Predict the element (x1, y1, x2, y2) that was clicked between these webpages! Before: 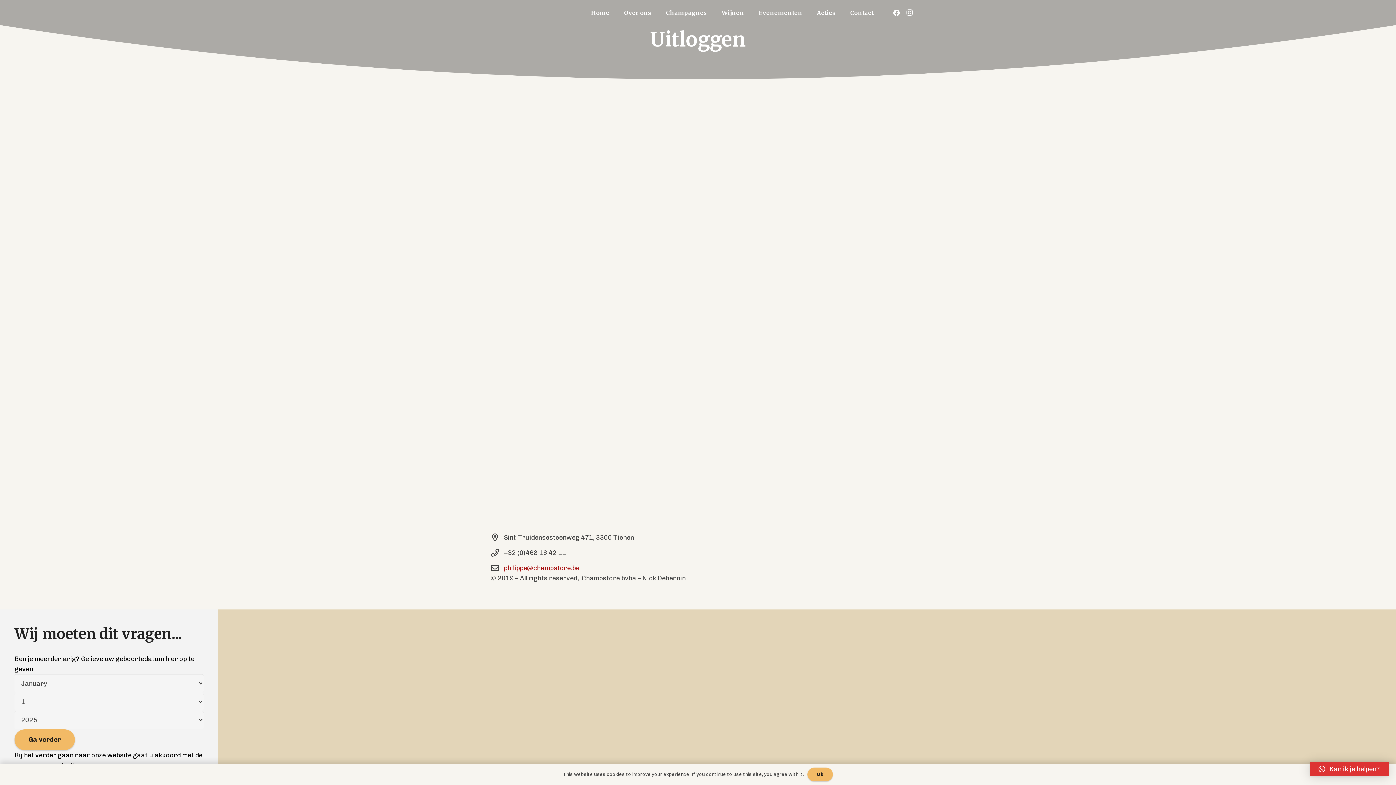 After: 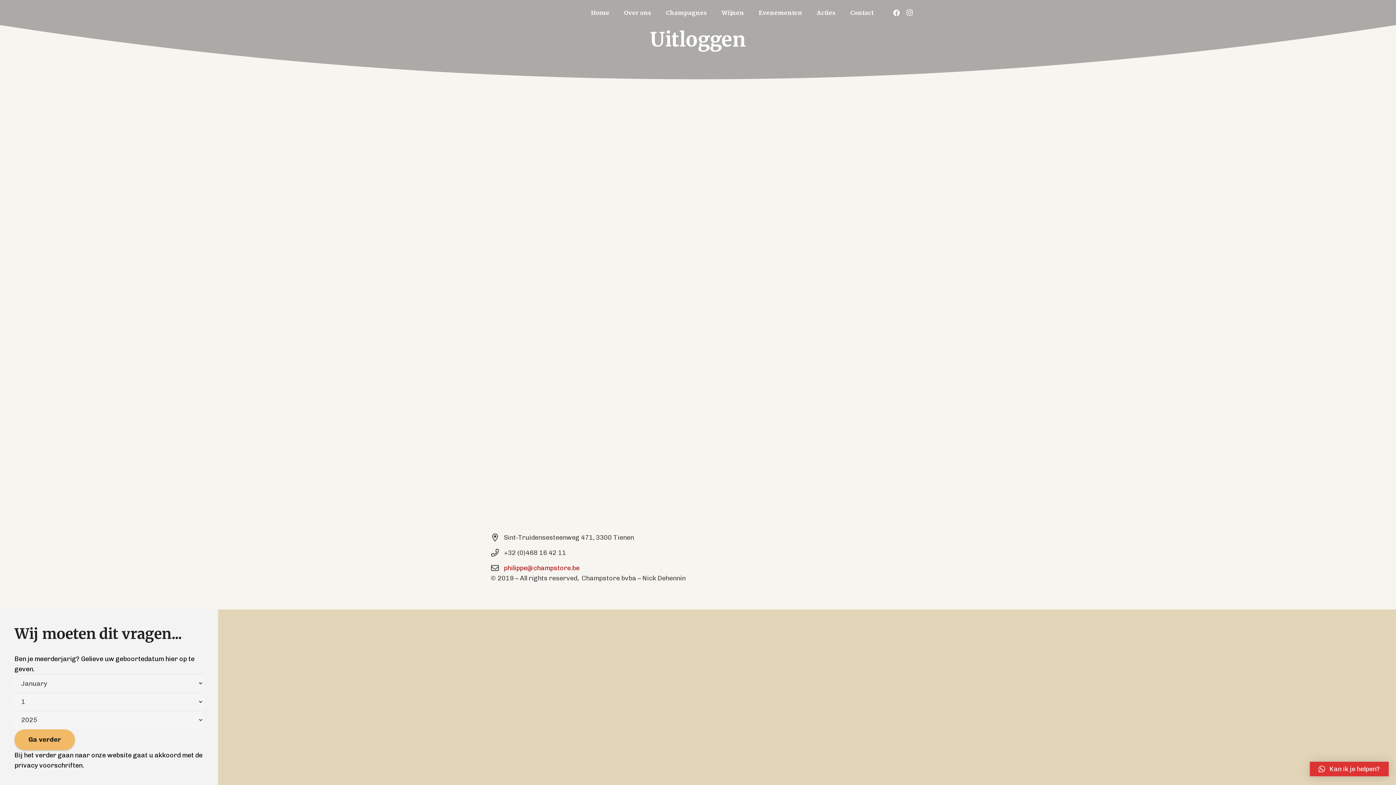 Action: label: Ok bbox: (807, 767, 833, 781)